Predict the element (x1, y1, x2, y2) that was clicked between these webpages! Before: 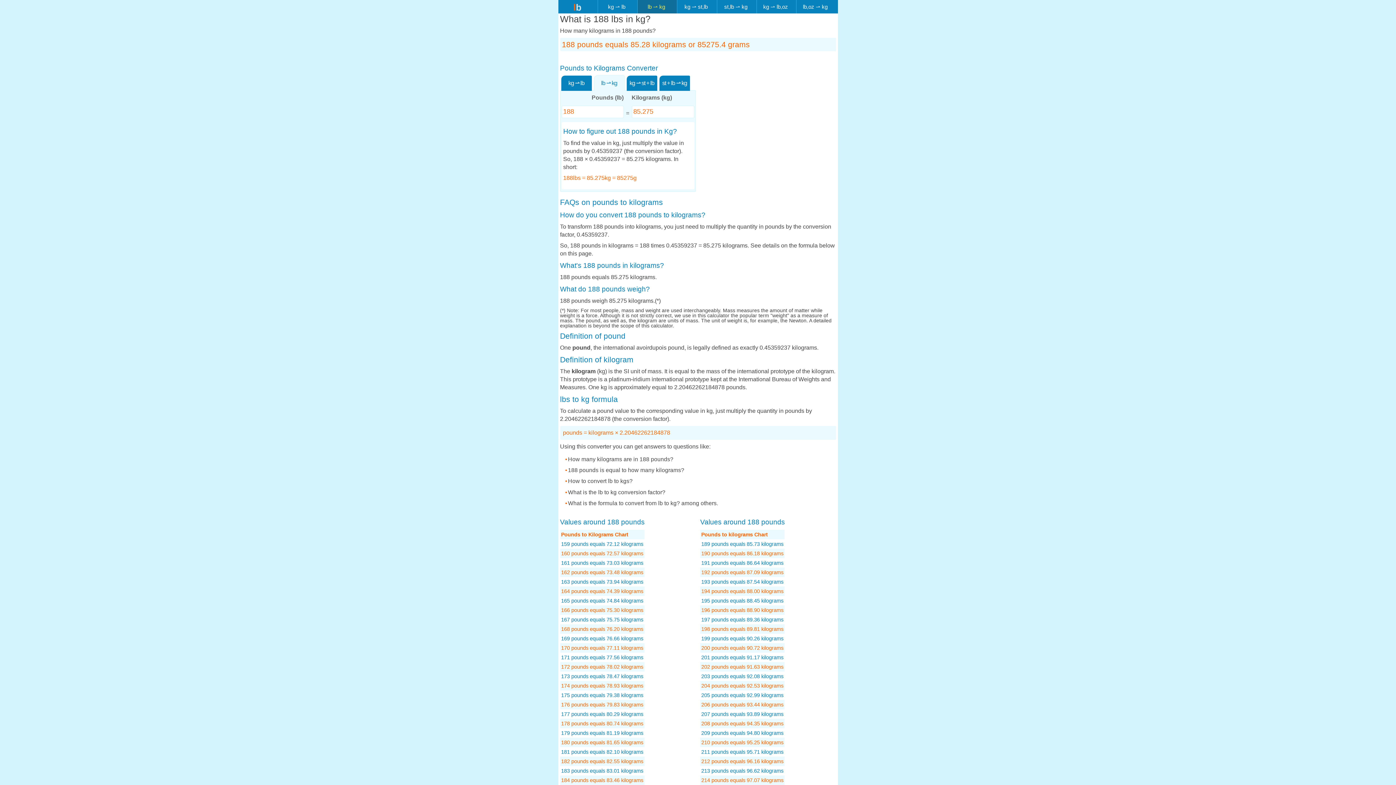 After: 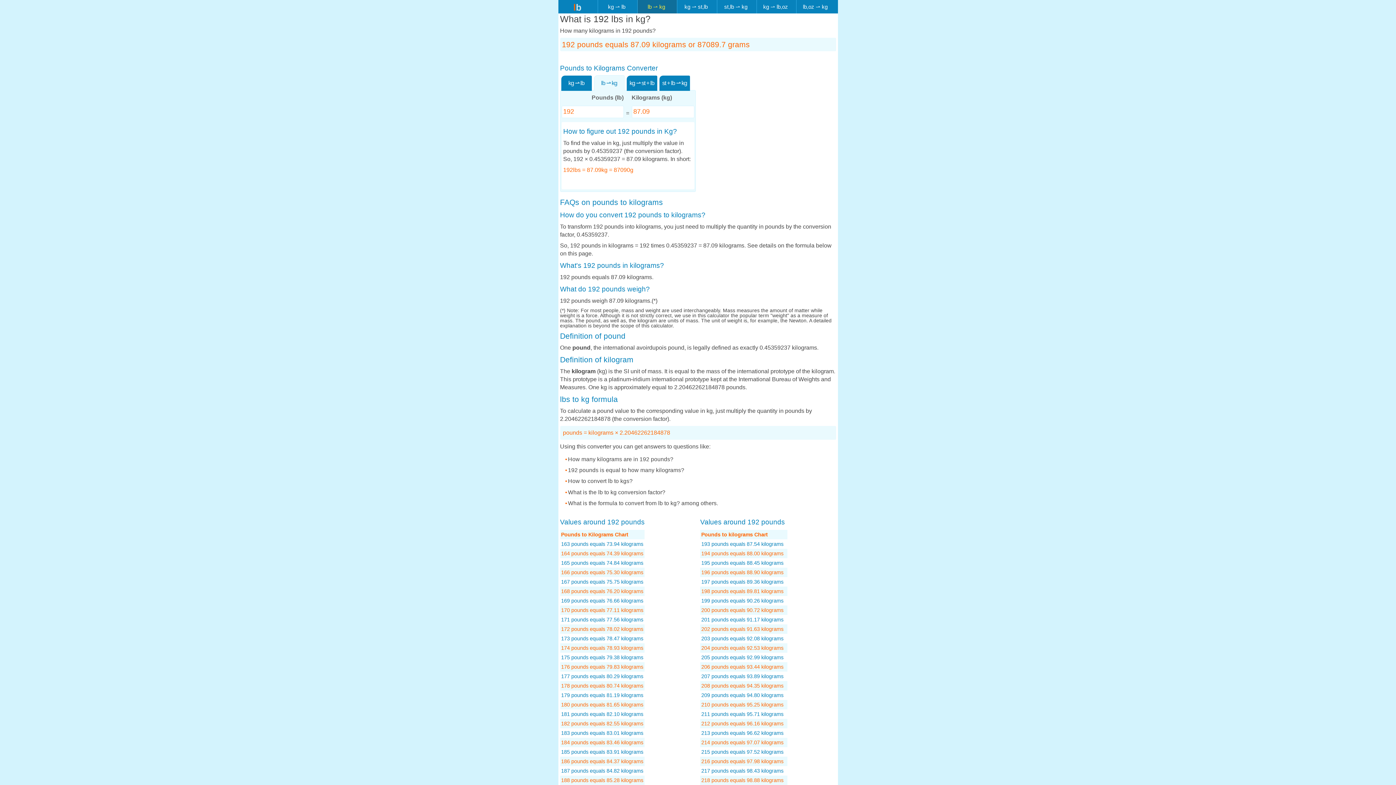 Action: bbox: (701, 569, 783, 575) label: 192 pounds equals 87.09 kilograms